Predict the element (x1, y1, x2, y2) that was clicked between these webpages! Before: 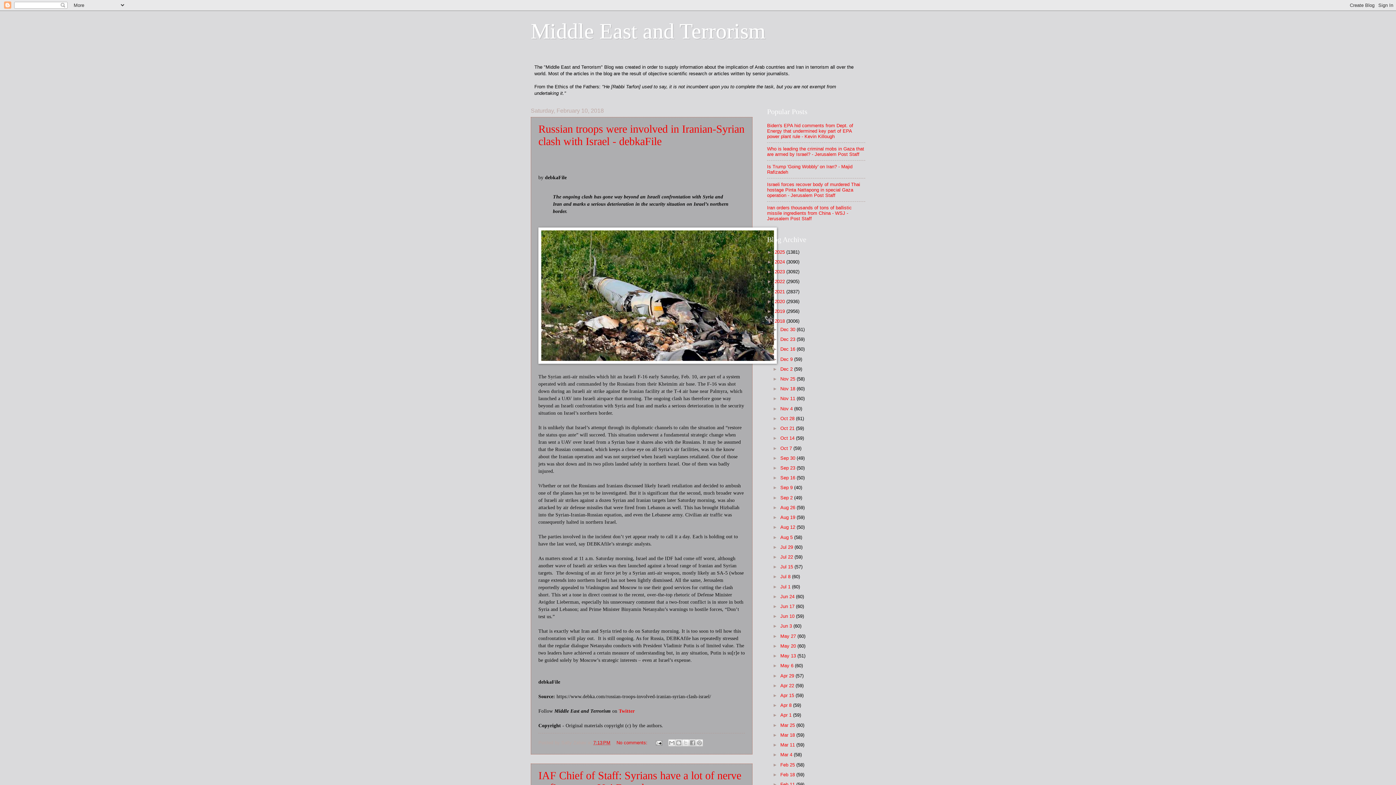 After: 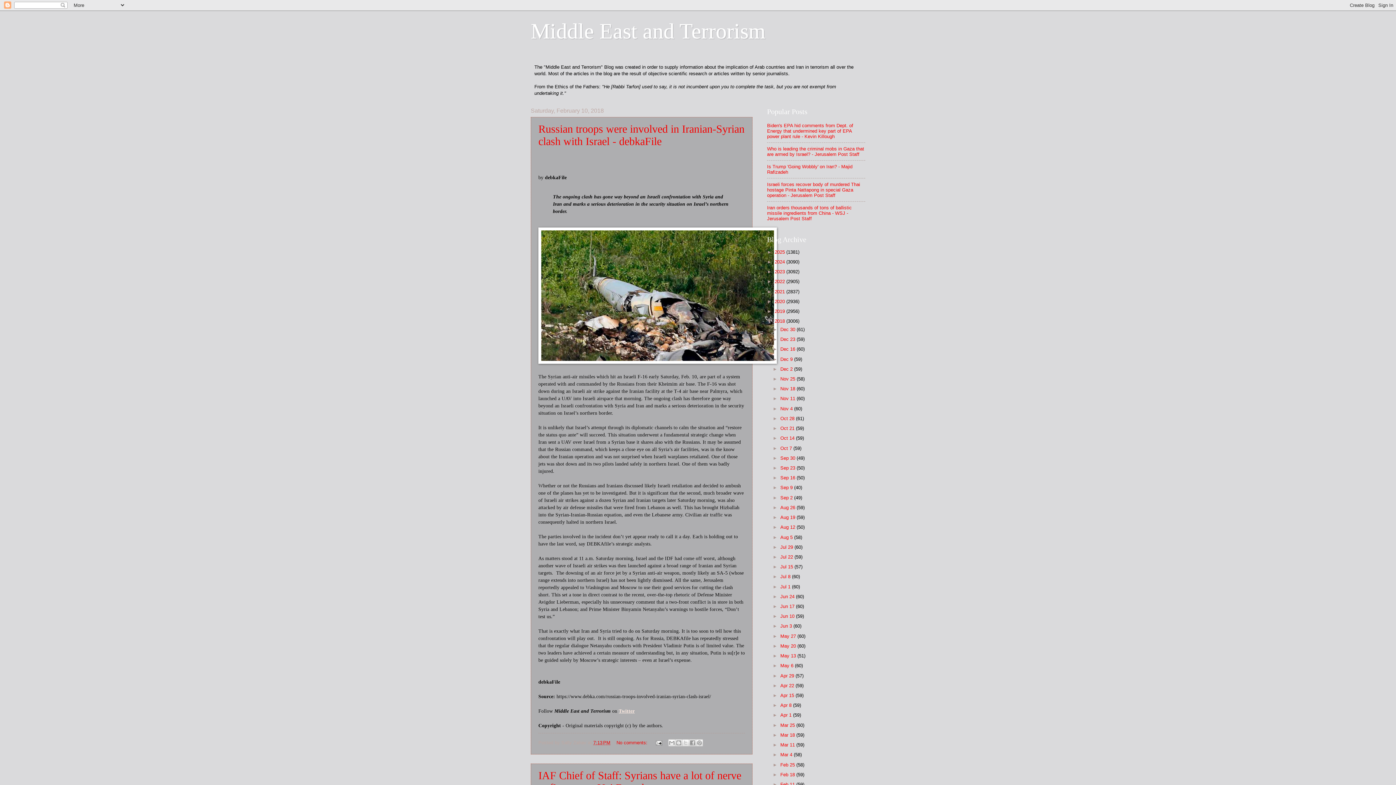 Action: label: Twitter bbox: (618, 708, 634, 714)